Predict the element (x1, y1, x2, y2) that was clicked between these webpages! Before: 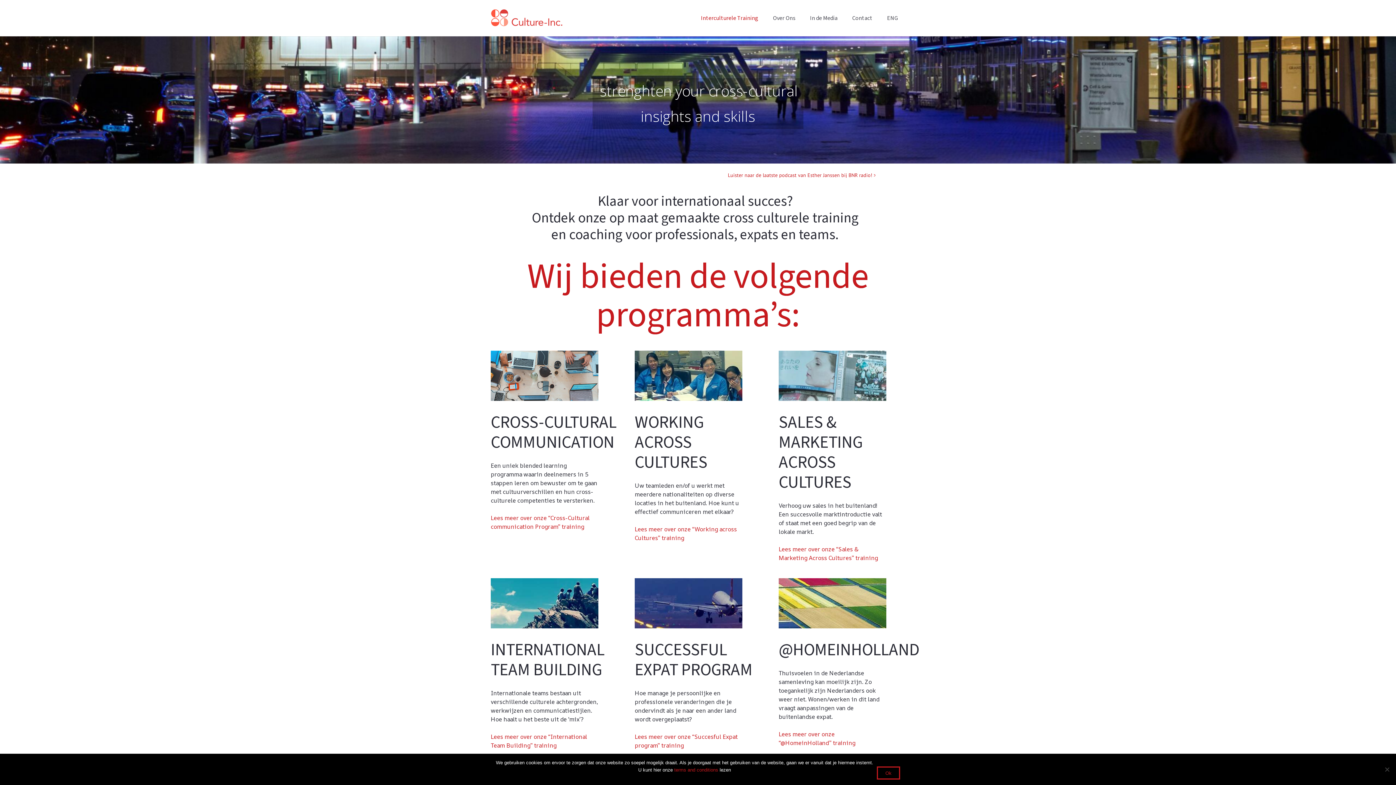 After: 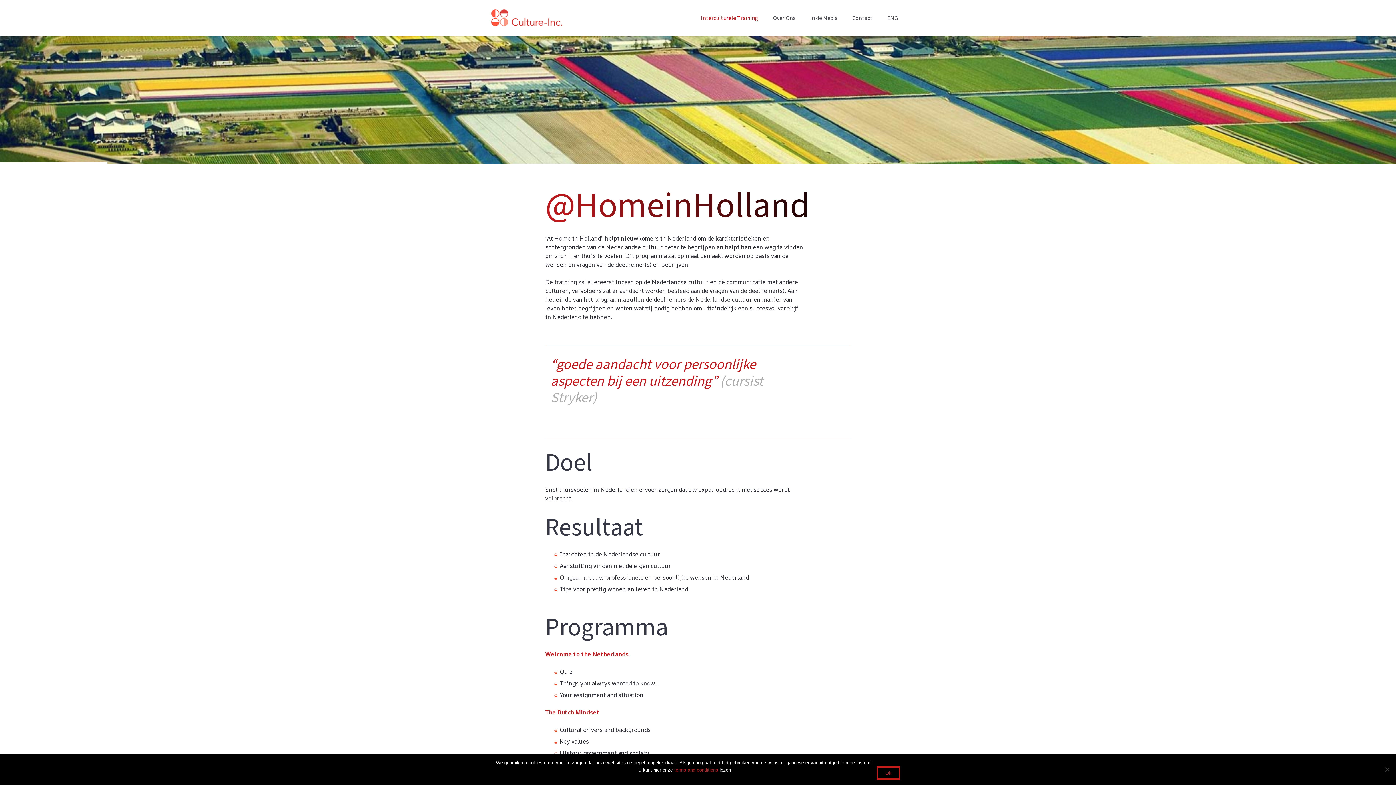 Action: label: Lees meer over onze “@HomeinHolland” training bbox: (778, 730, 855, 747)